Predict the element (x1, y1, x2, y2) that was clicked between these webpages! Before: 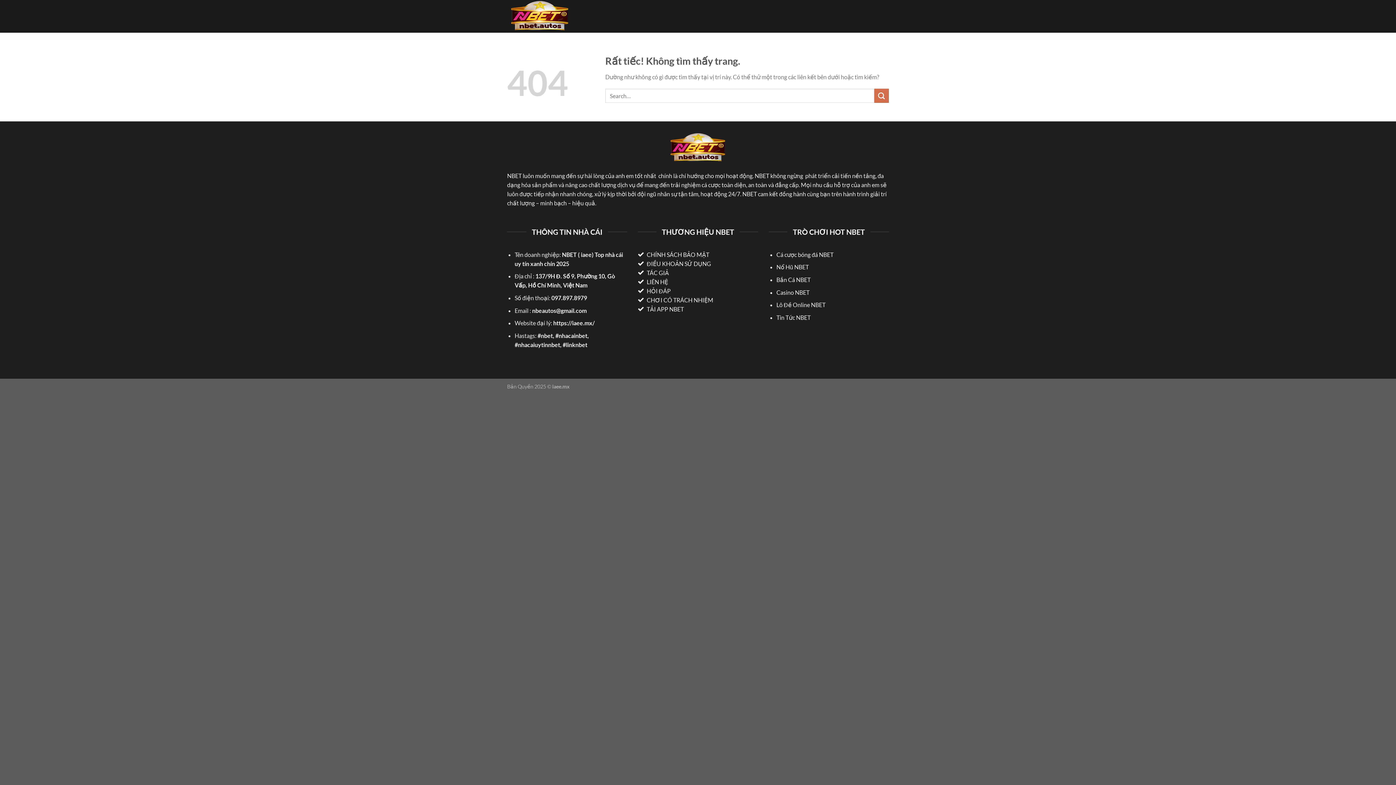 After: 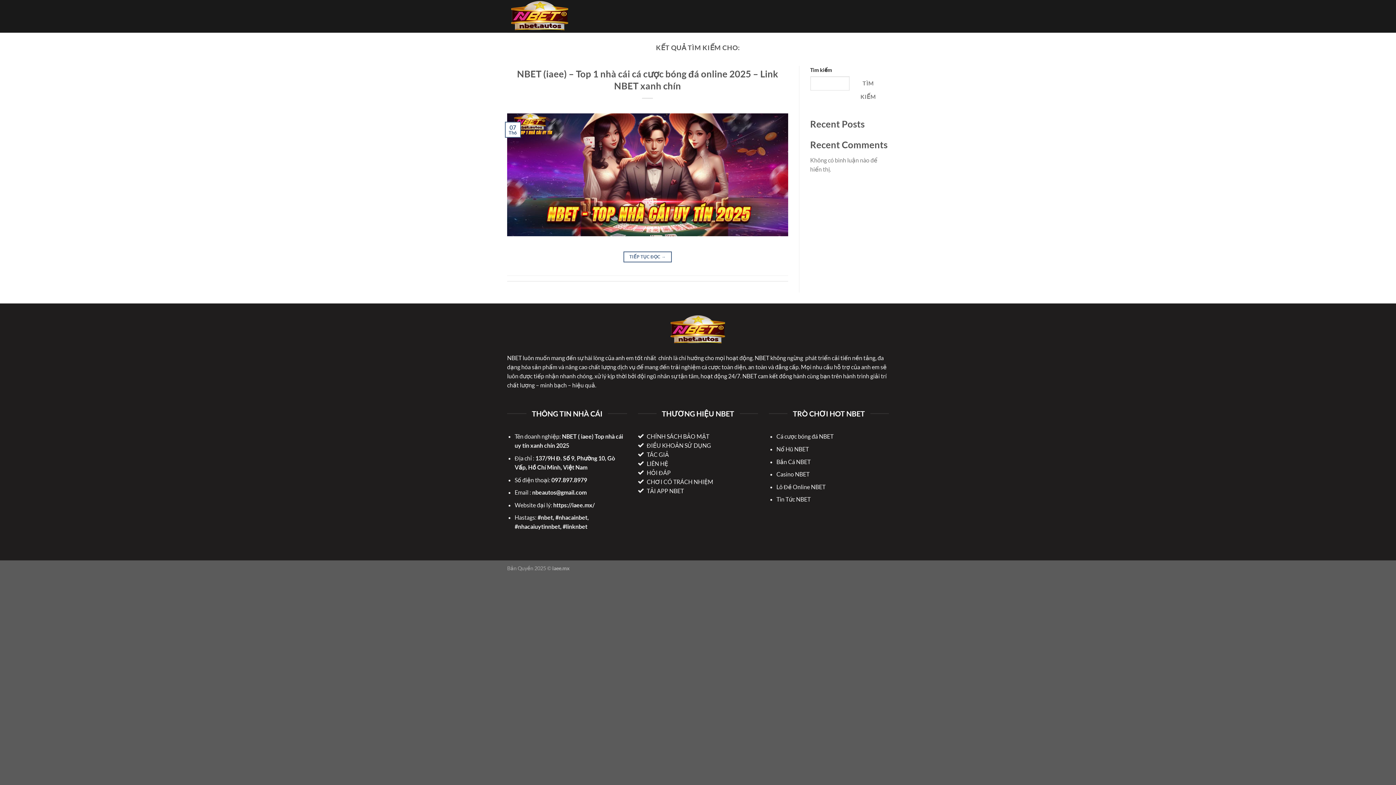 Action: bbox: (874, 88, 889, 103) label: Gửi